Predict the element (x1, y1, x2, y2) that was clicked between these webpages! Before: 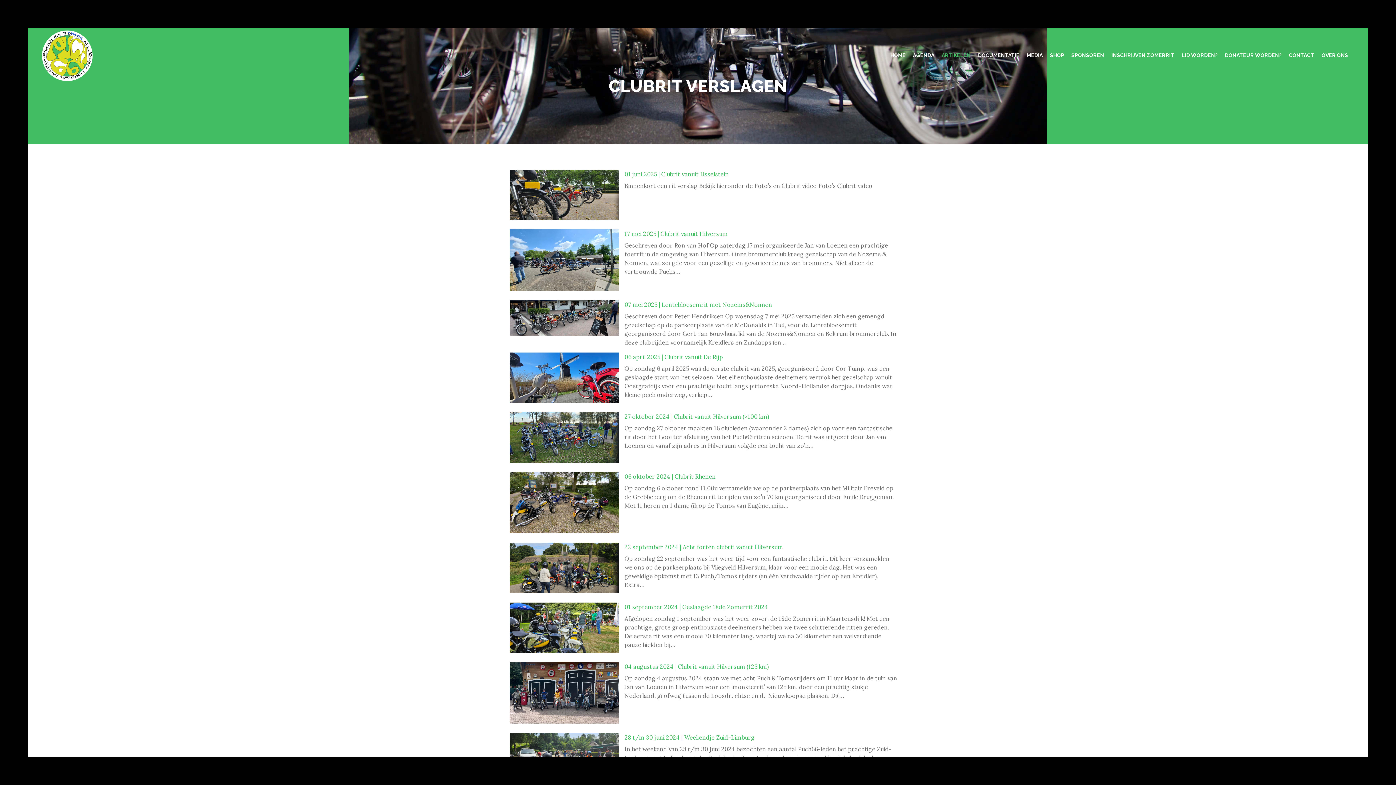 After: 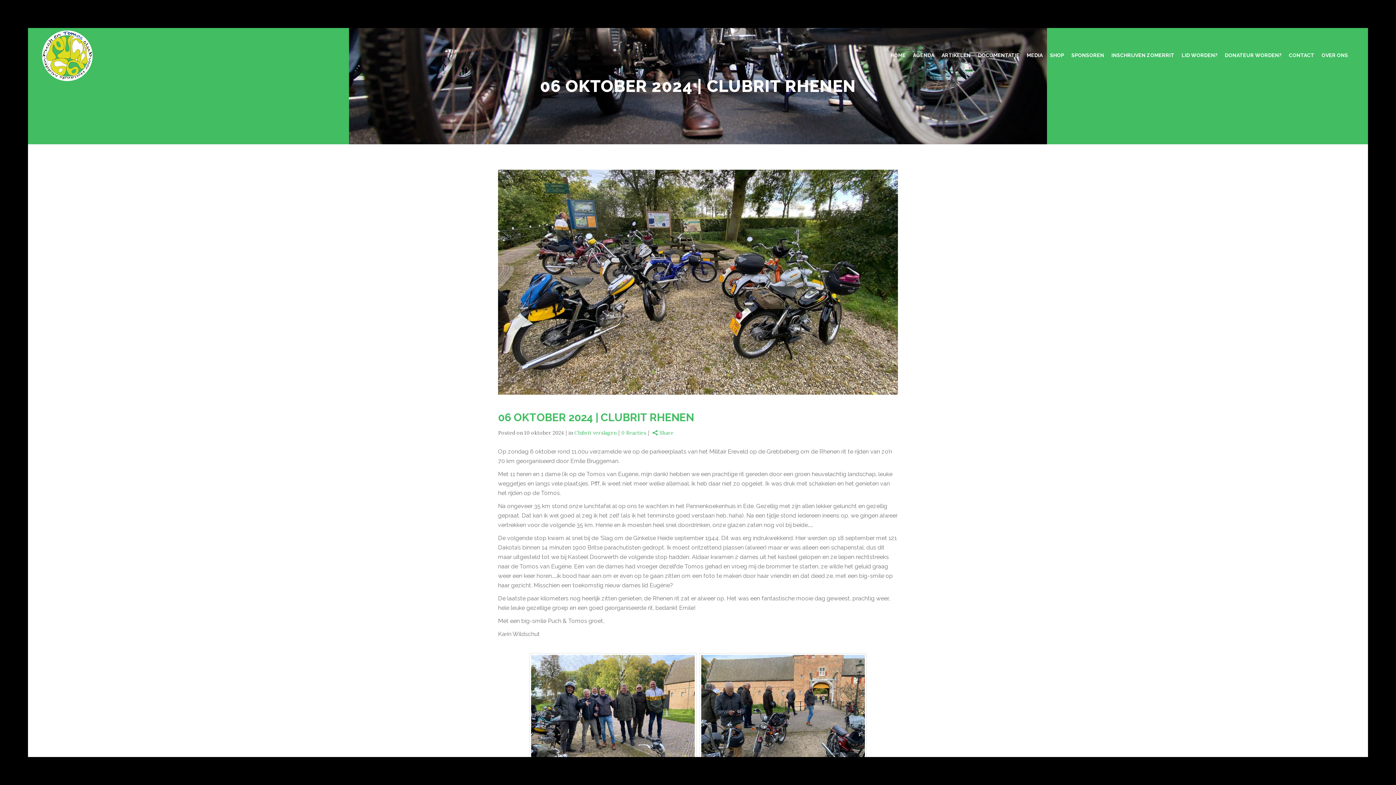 Action: bbox: (624, 472, 716, 480) label: 06 oktober 2024 | Clubrit Rhenen